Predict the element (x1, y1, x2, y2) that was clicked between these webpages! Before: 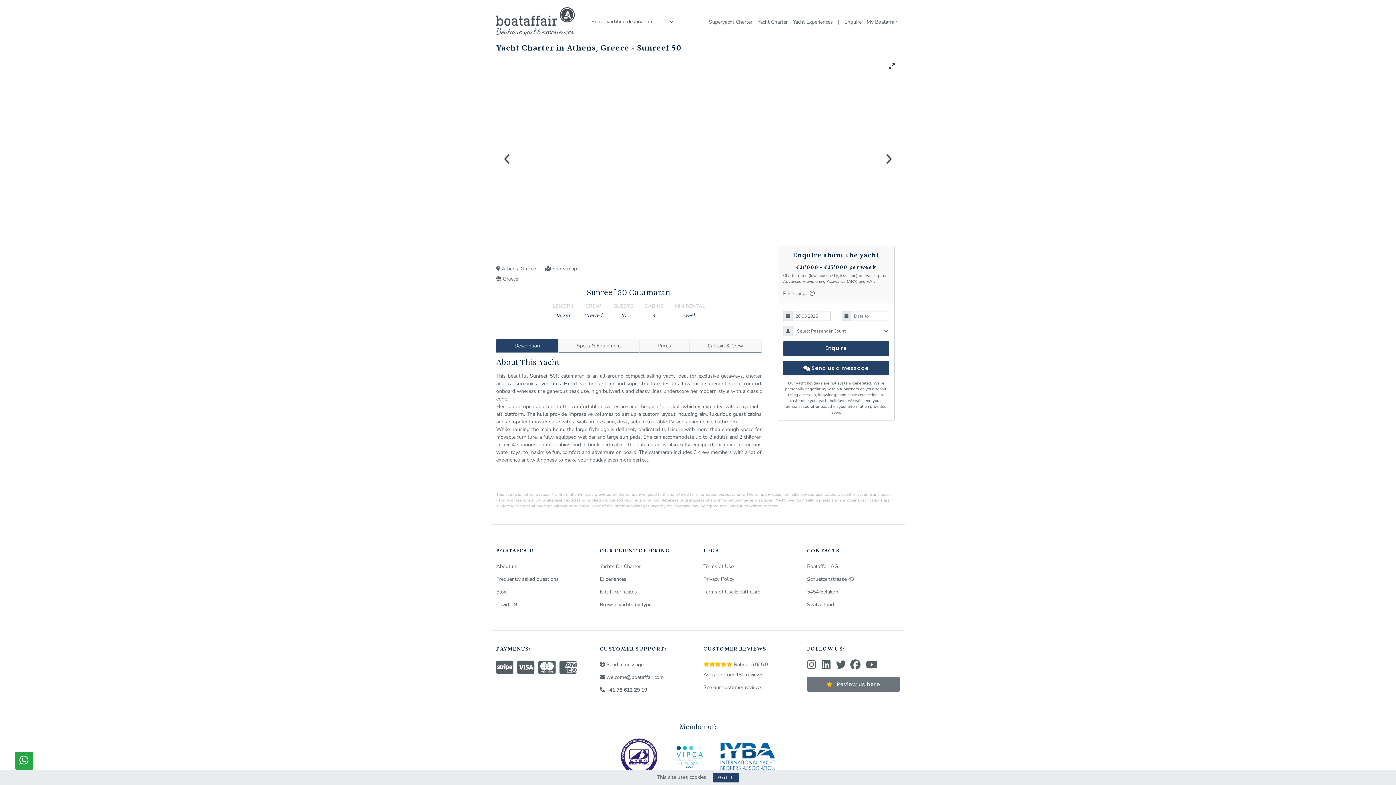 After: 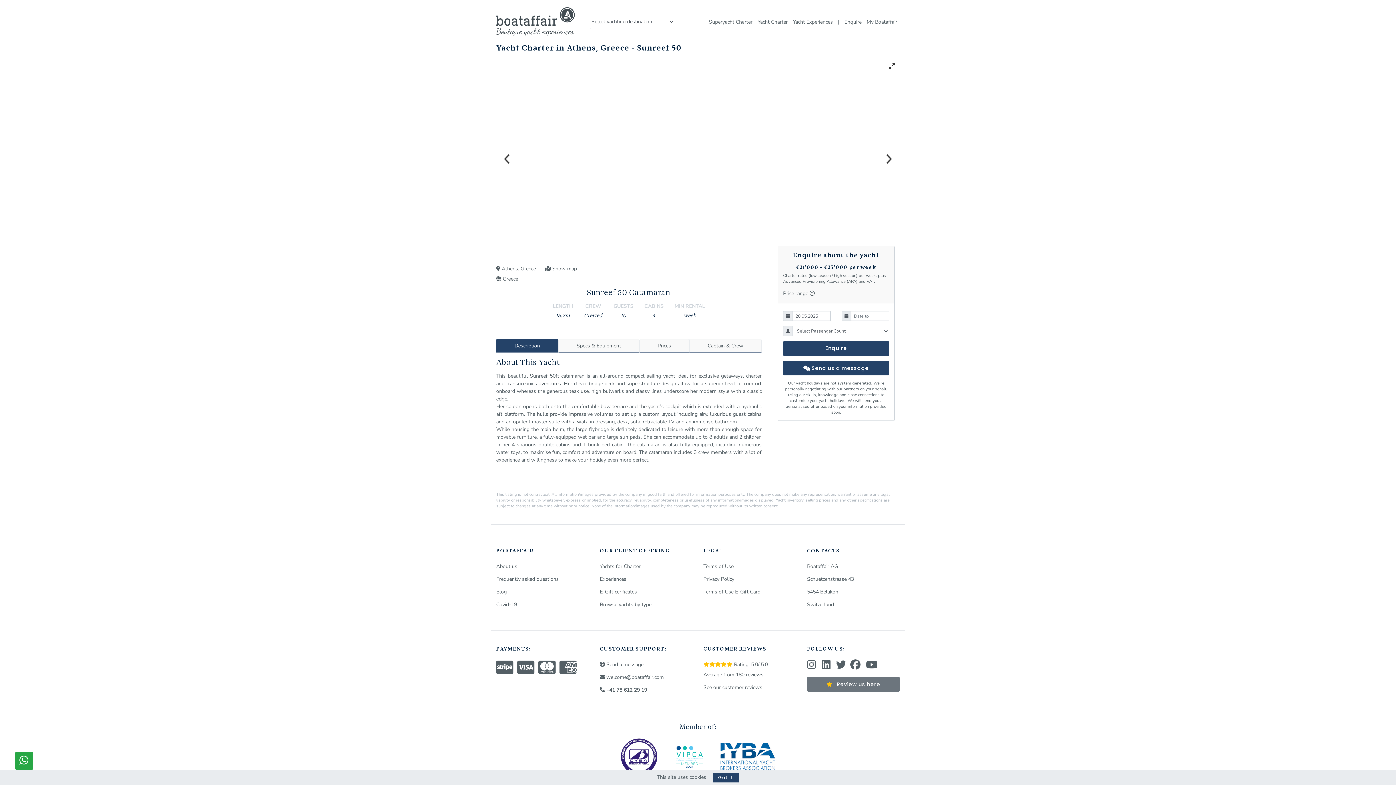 Action: bbox: (715, 753, 780, 760)